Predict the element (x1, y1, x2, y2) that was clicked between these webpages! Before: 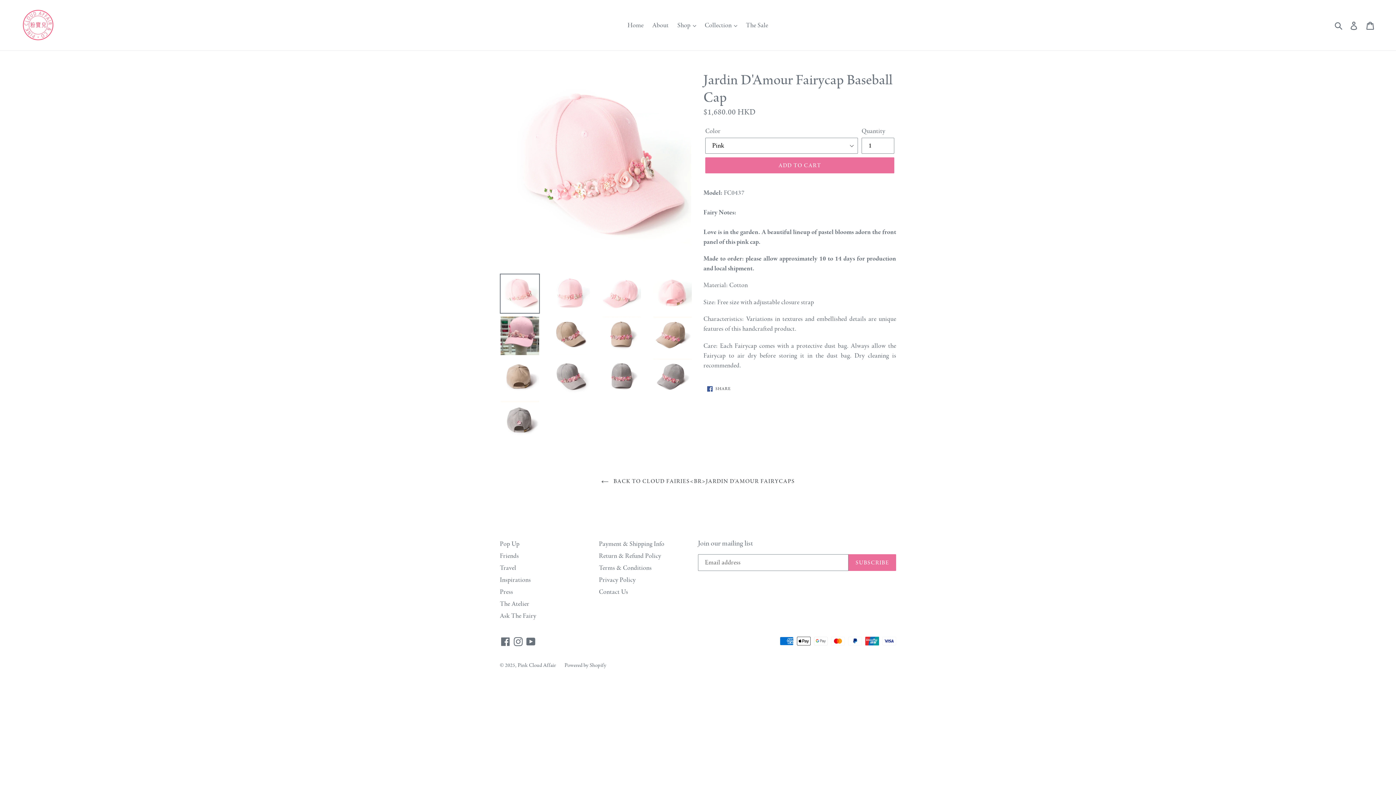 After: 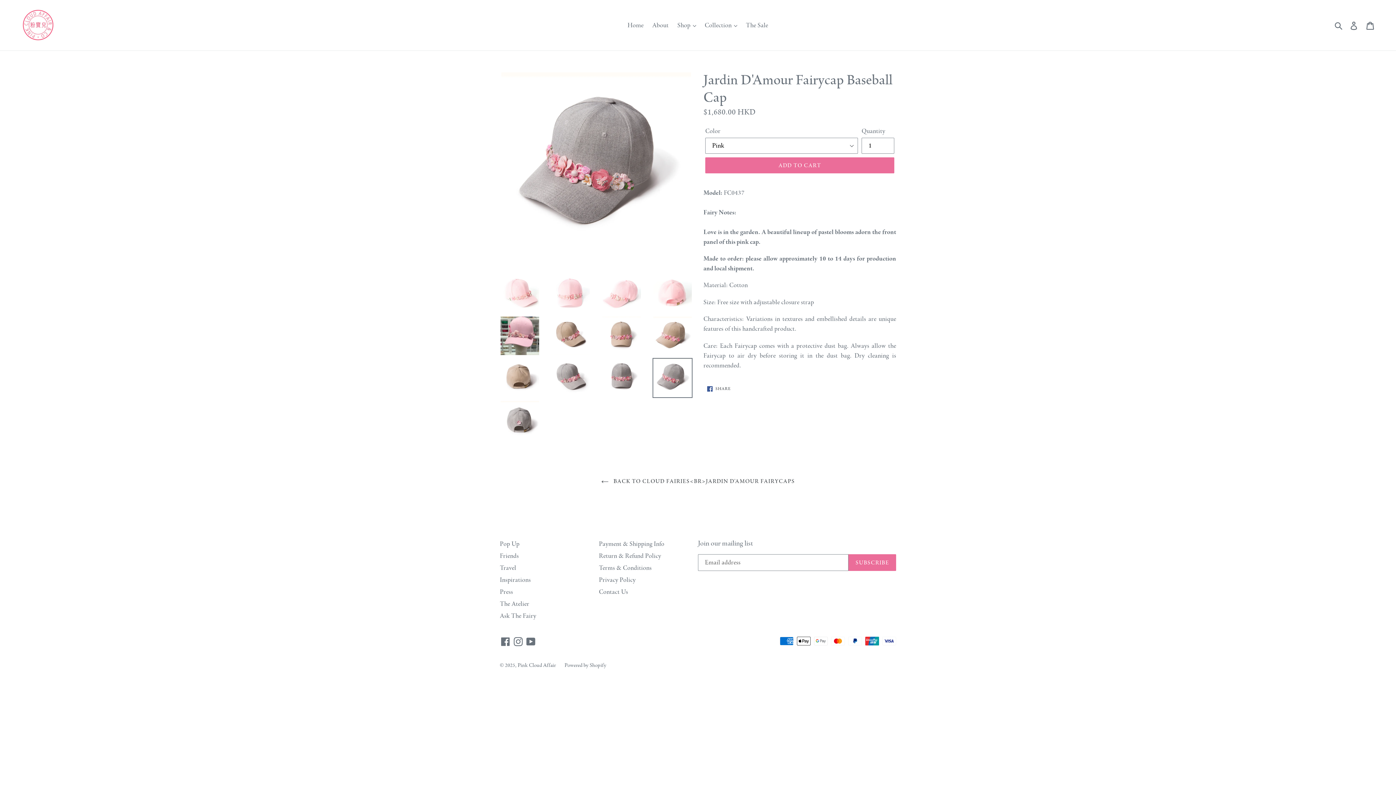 Action: bbox: (652, 358, 692, 398)